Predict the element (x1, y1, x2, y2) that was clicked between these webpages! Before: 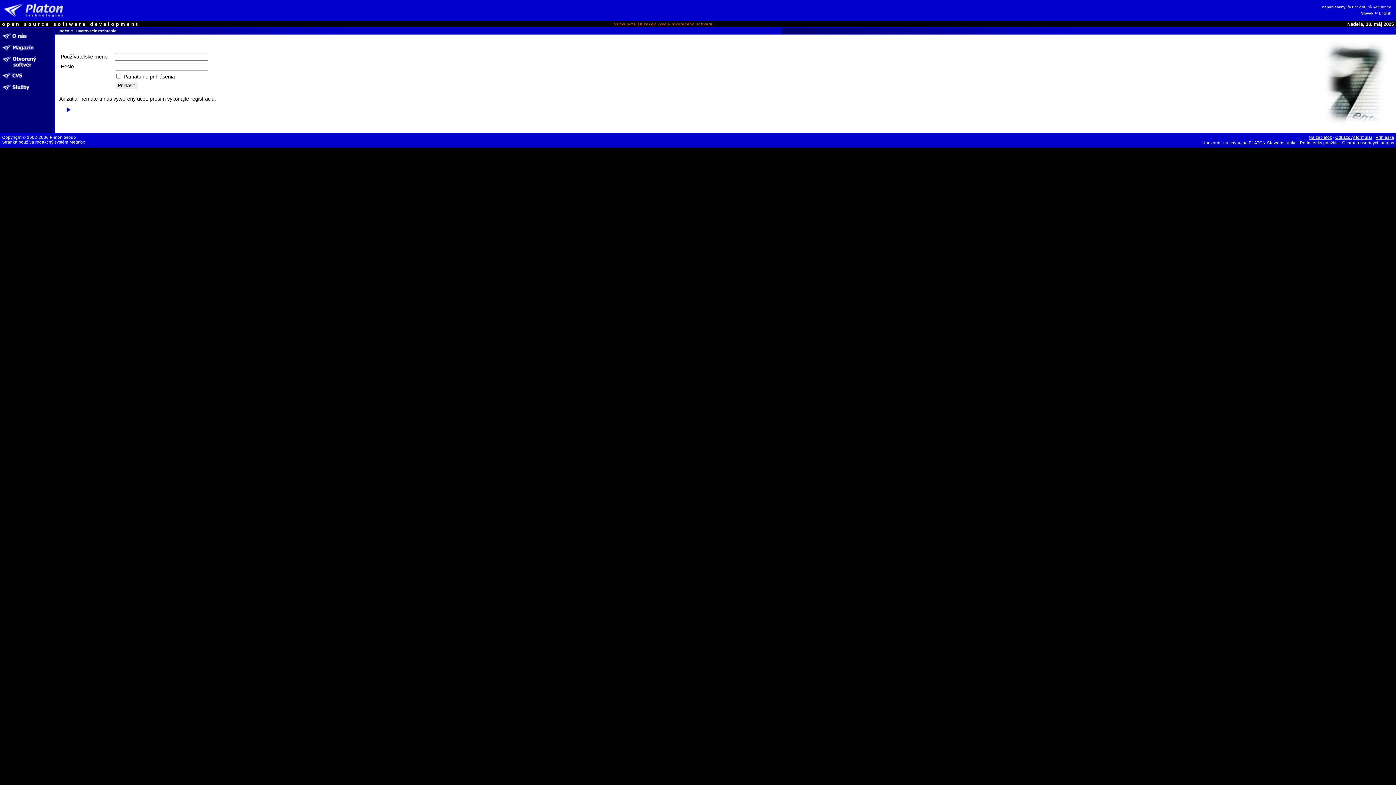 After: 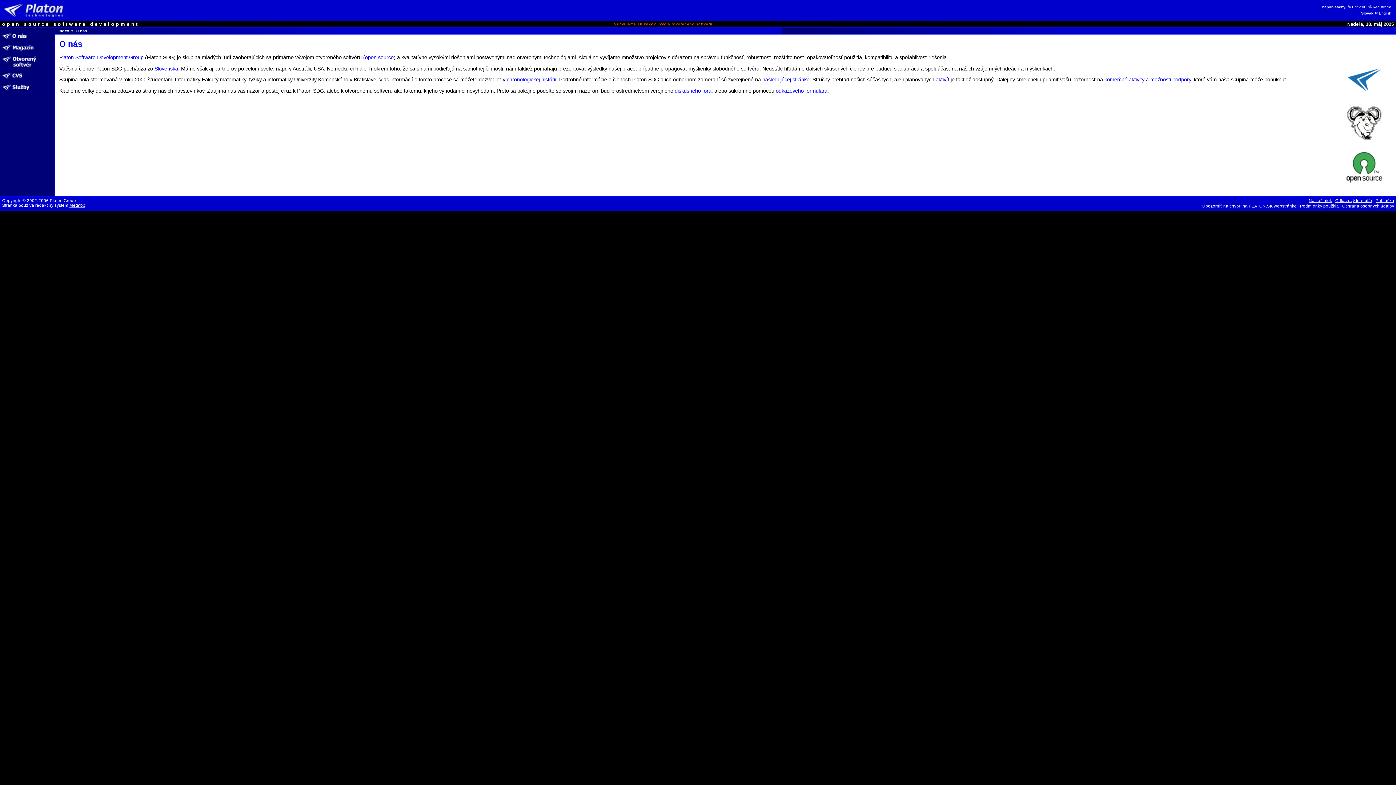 Action: bbox: (0, 37, 54, 42)